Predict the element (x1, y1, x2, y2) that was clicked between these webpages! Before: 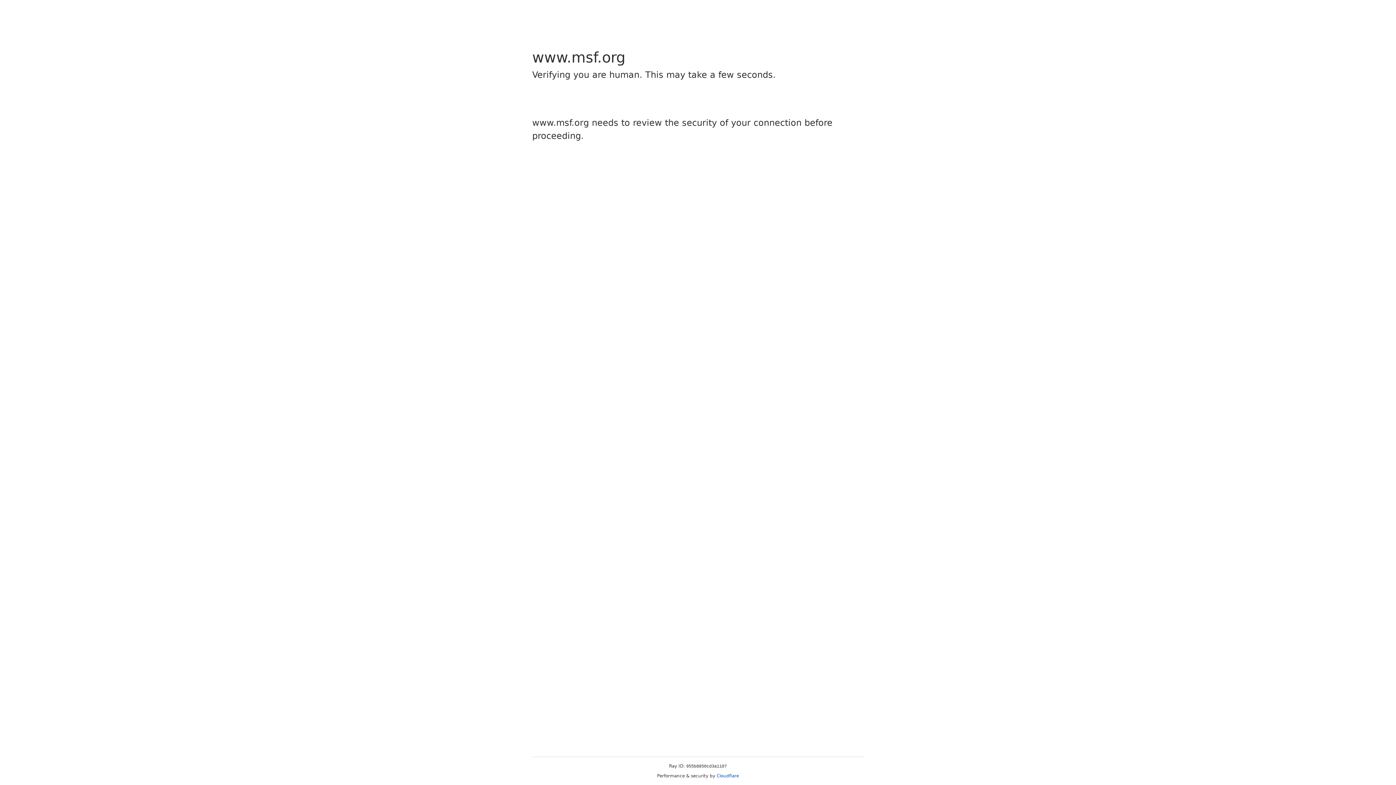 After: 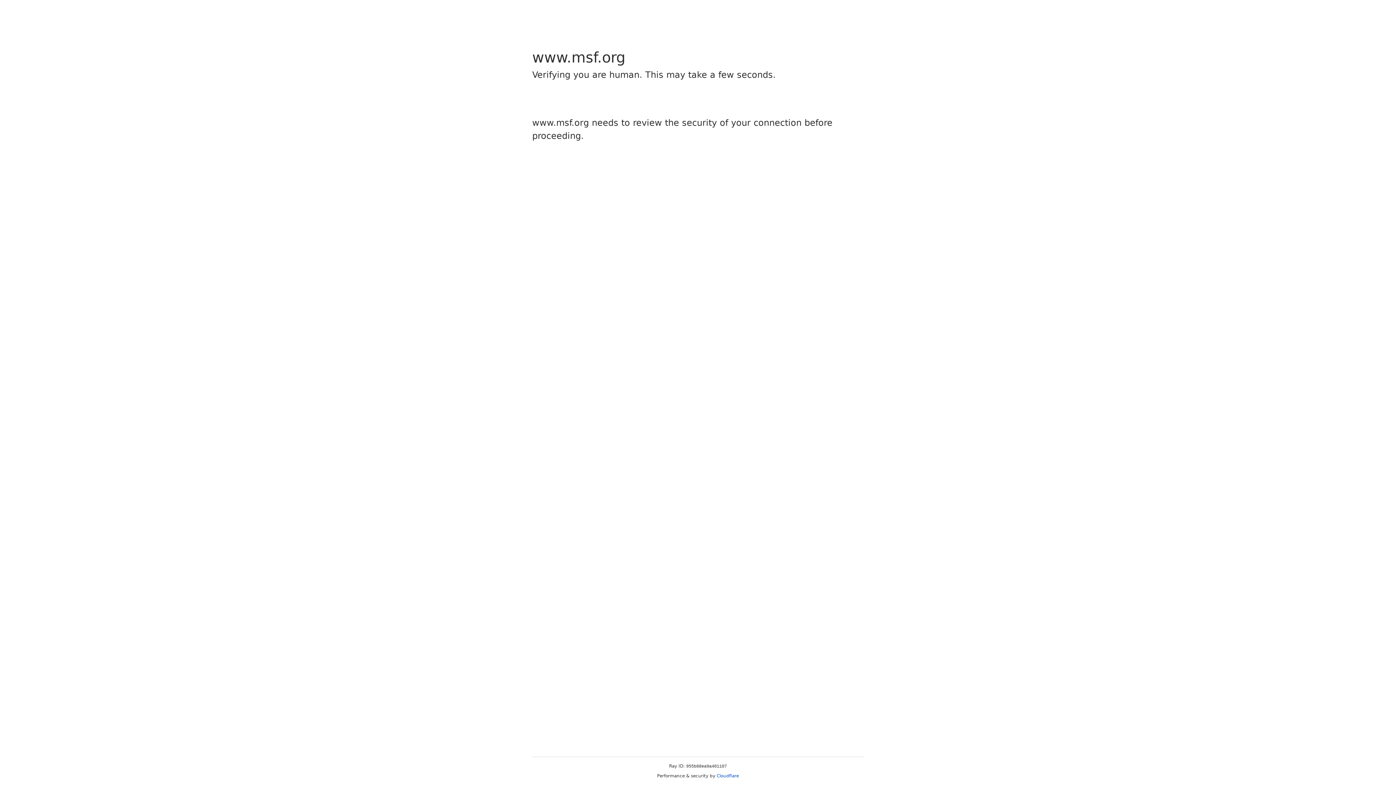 Action: label: Cloudflare bbox: (716, 773, 739, 778)